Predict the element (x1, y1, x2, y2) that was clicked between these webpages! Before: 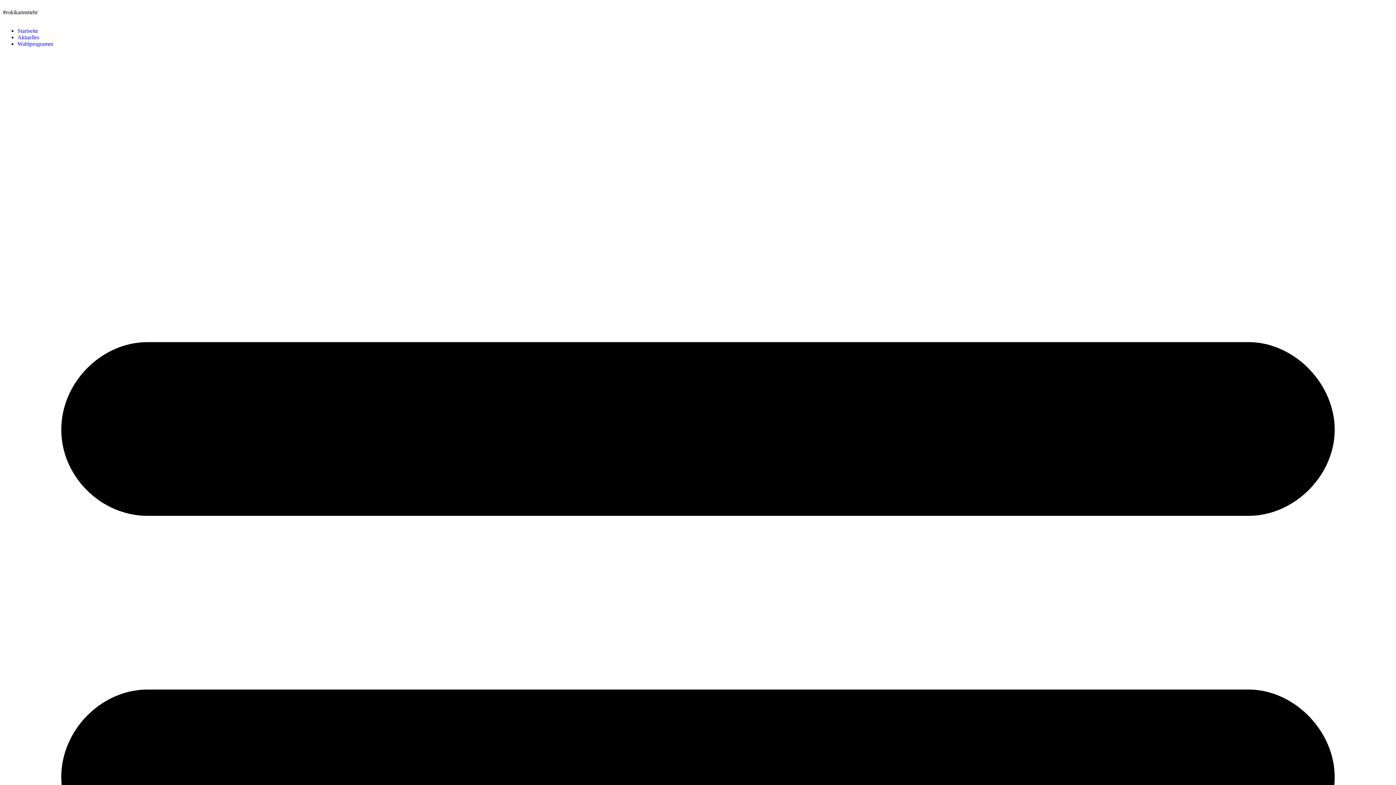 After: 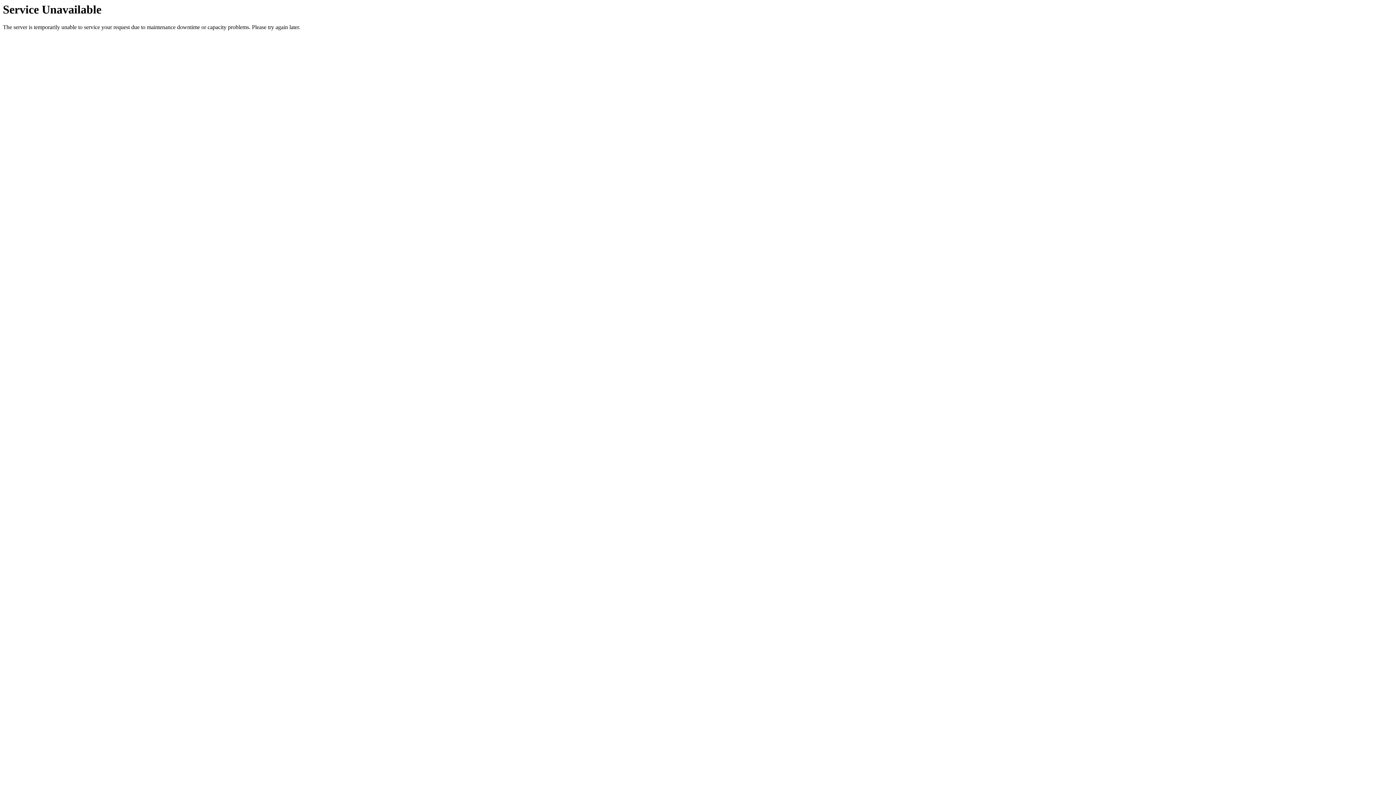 Action: bbox: (17, 27, 38, 33) label: Startseite